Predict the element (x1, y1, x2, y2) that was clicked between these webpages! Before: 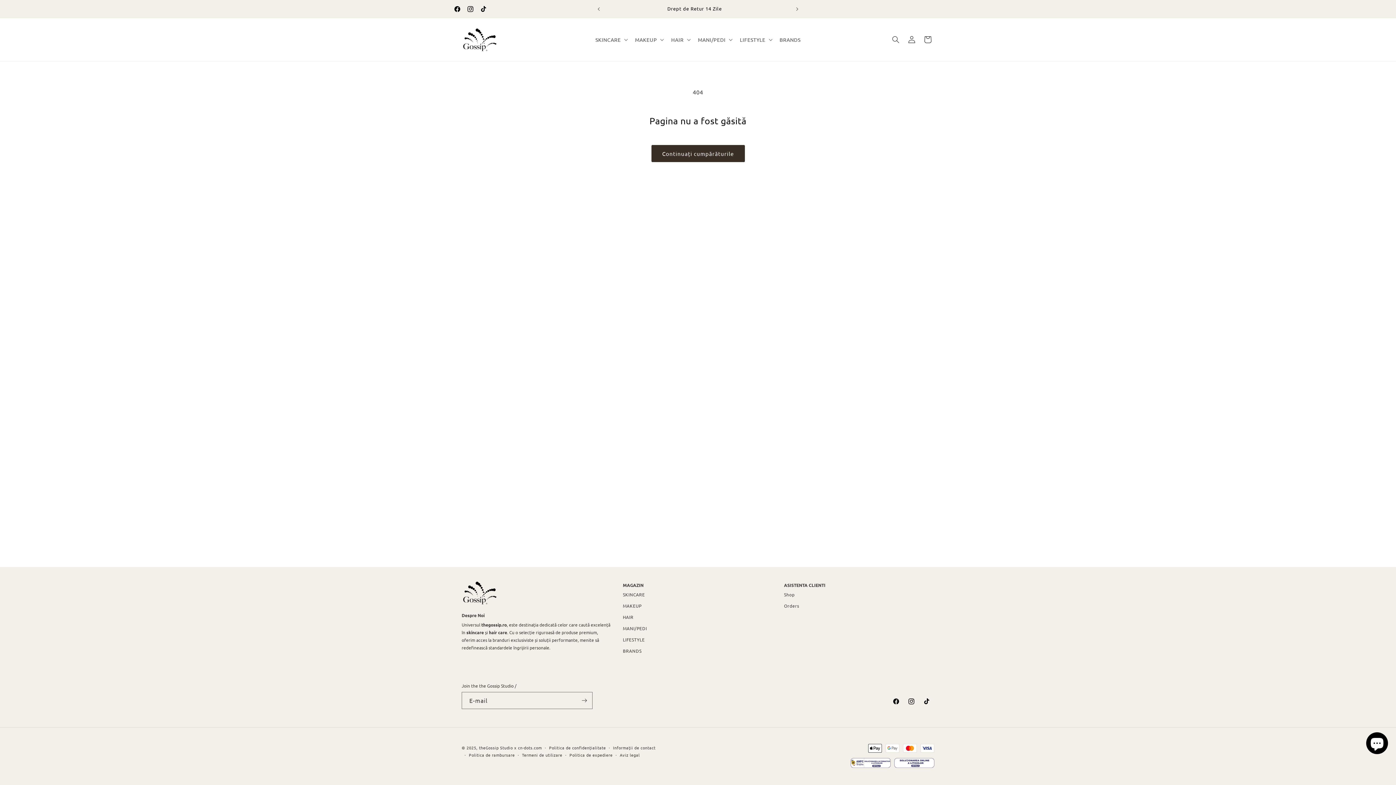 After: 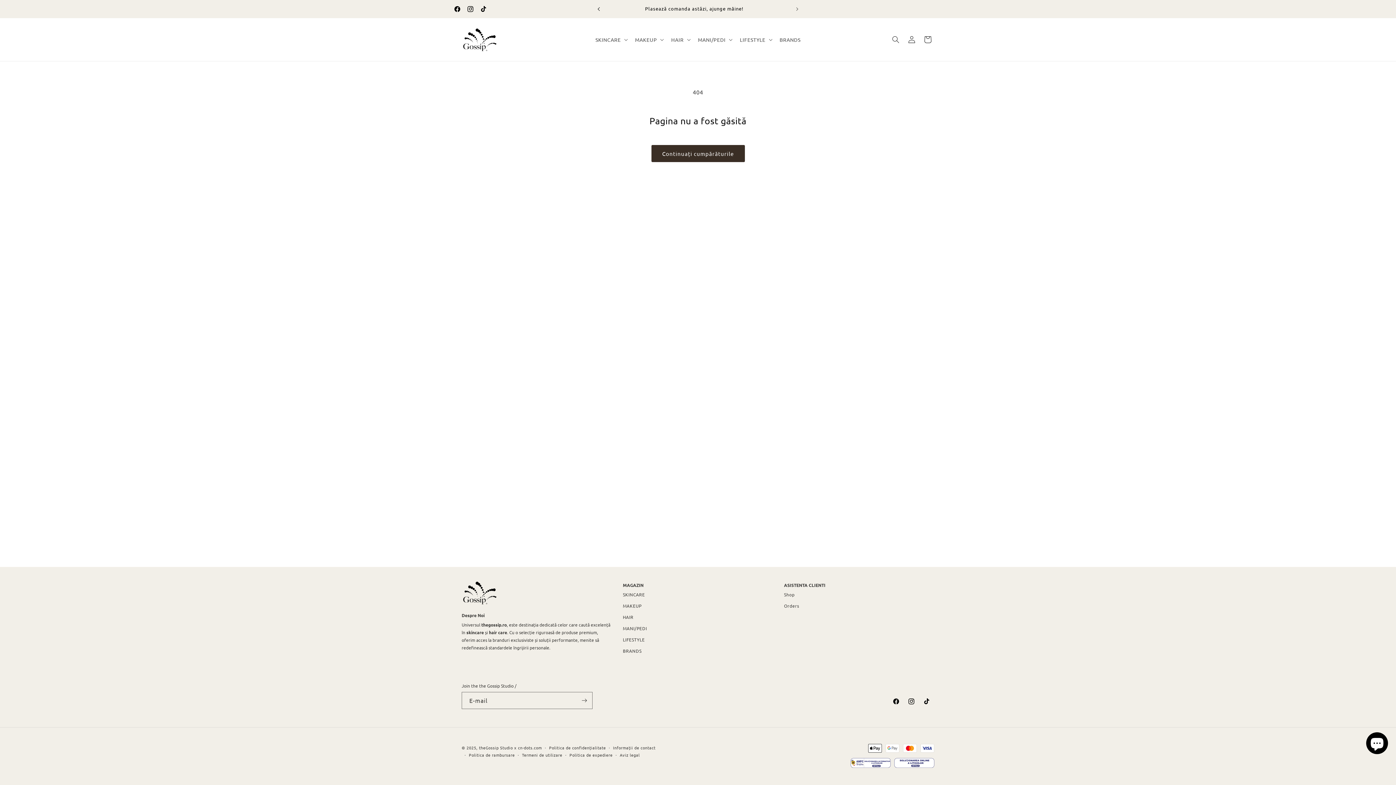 Action: bbox: (590, 2, 606, 16) label: Anunțul anterior